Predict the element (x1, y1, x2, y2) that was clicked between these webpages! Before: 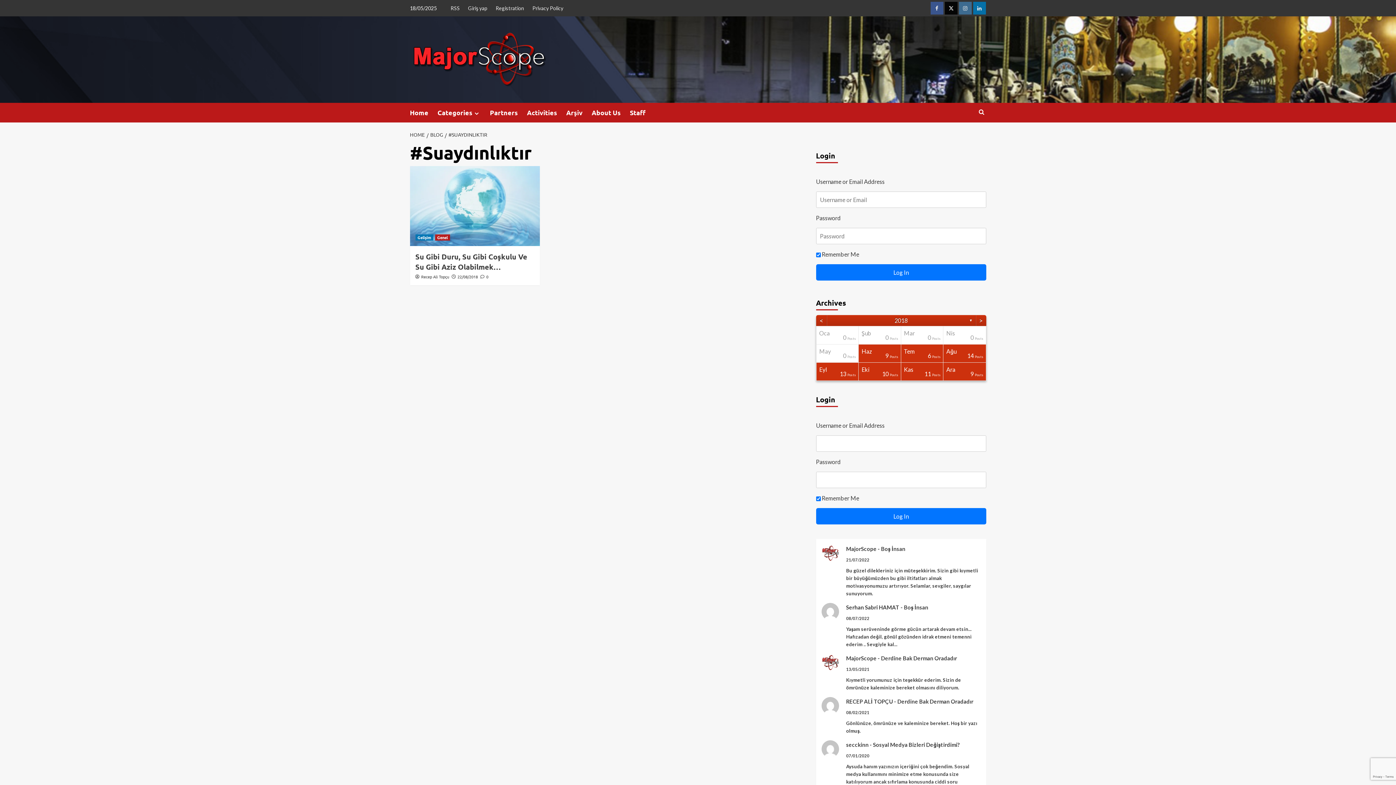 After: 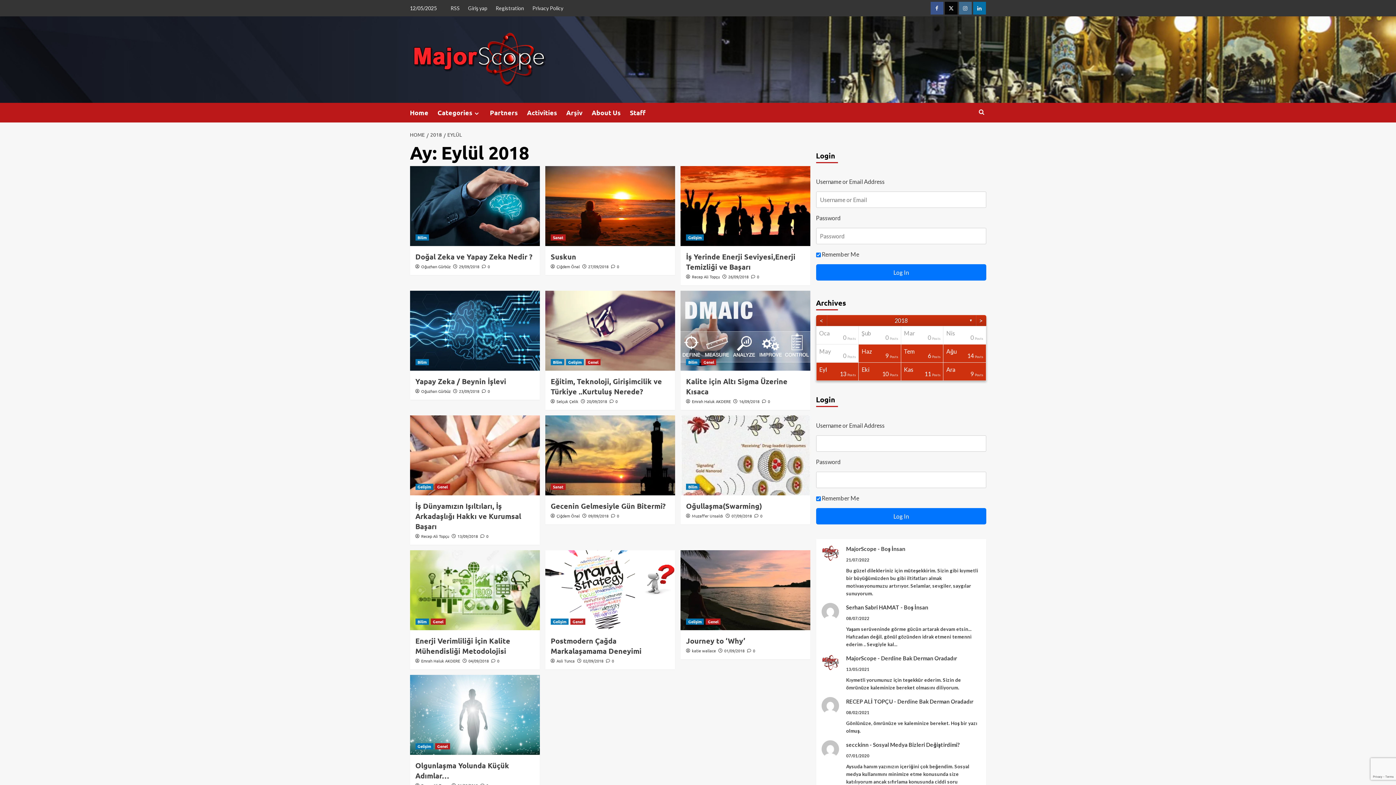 Action: label: Eyl
13 Posts bbox: (816, 362, 858, 380)